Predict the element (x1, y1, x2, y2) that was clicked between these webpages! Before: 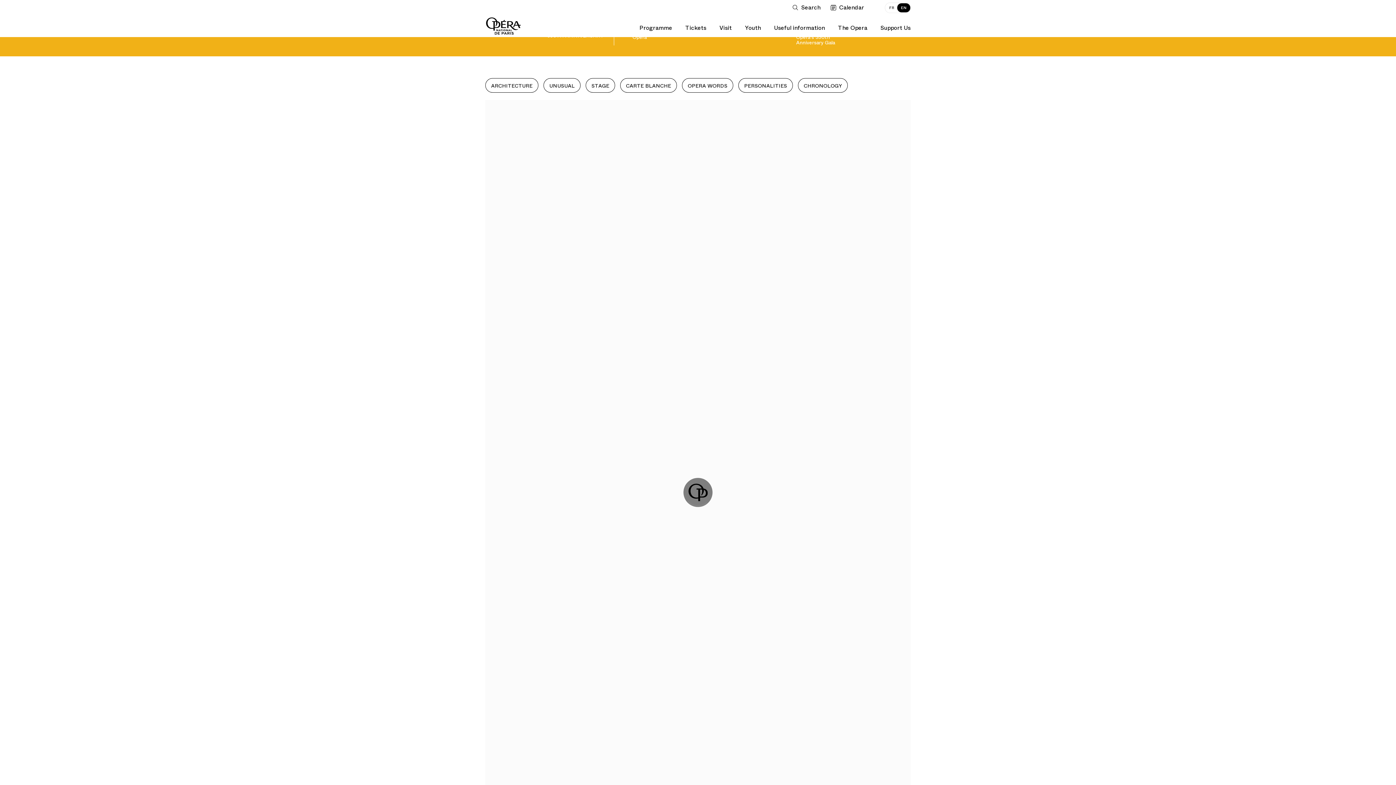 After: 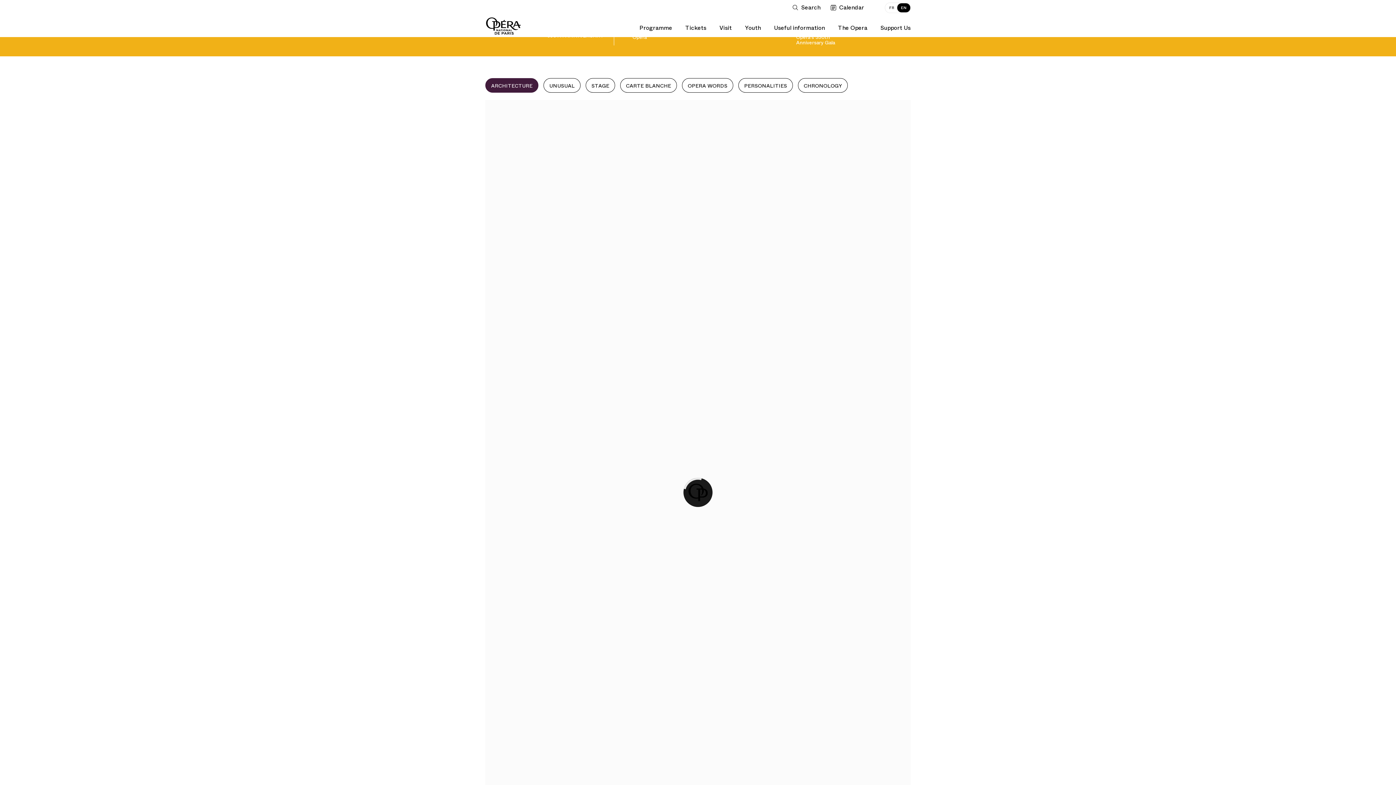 Action: label: ARCHITECTURE bbox: (485, 78, 538, 92)